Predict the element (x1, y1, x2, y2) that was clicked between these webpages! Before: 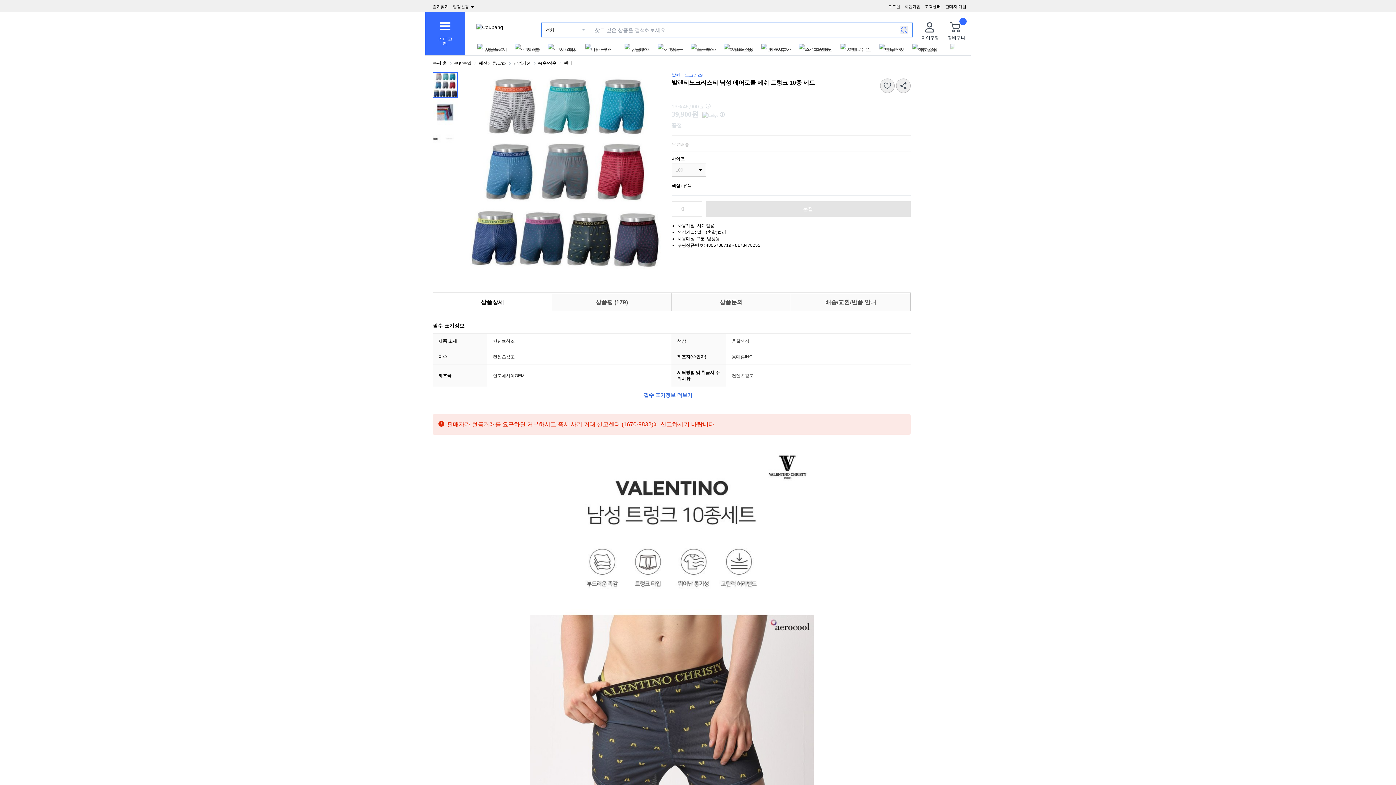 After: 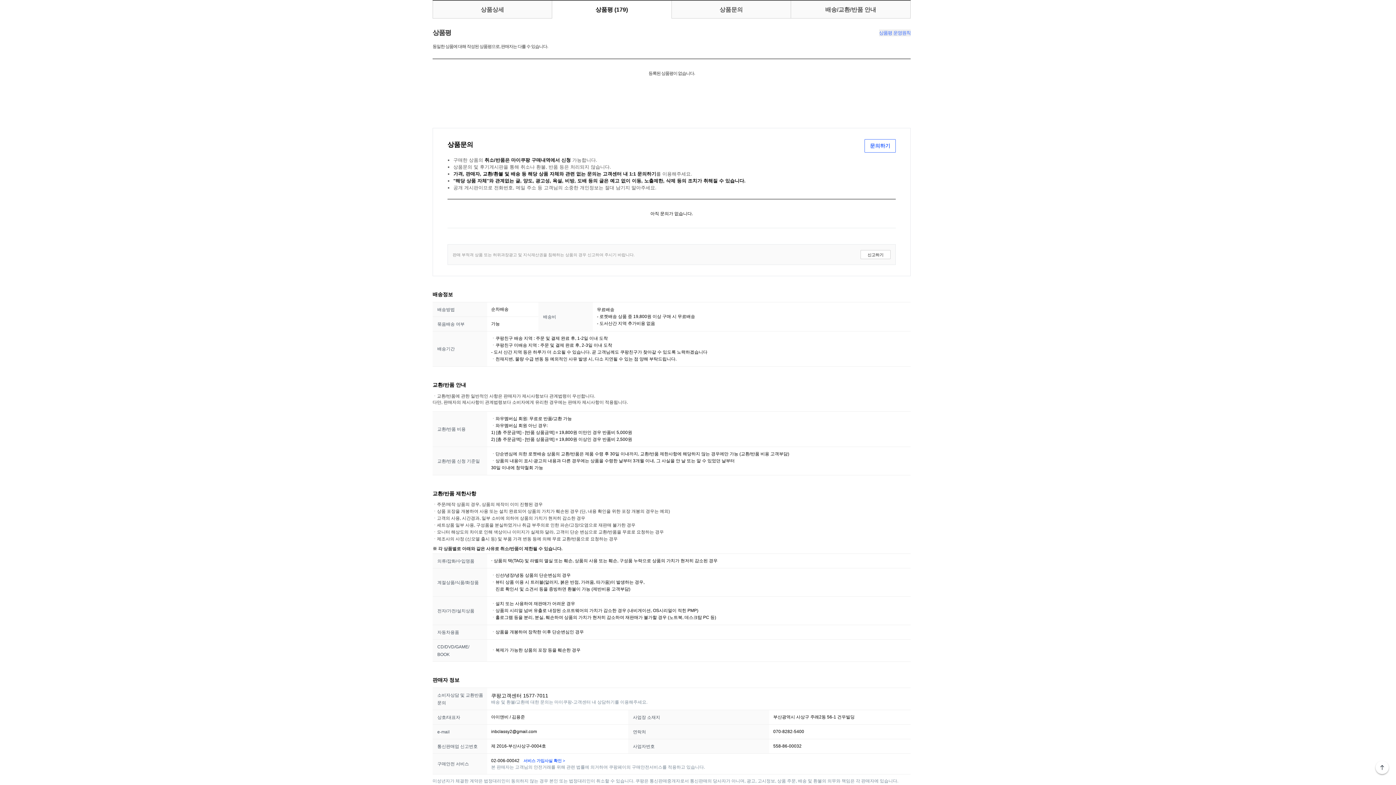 Action: bbox: (552, 293, 671, 311) label: 상품평 (179)